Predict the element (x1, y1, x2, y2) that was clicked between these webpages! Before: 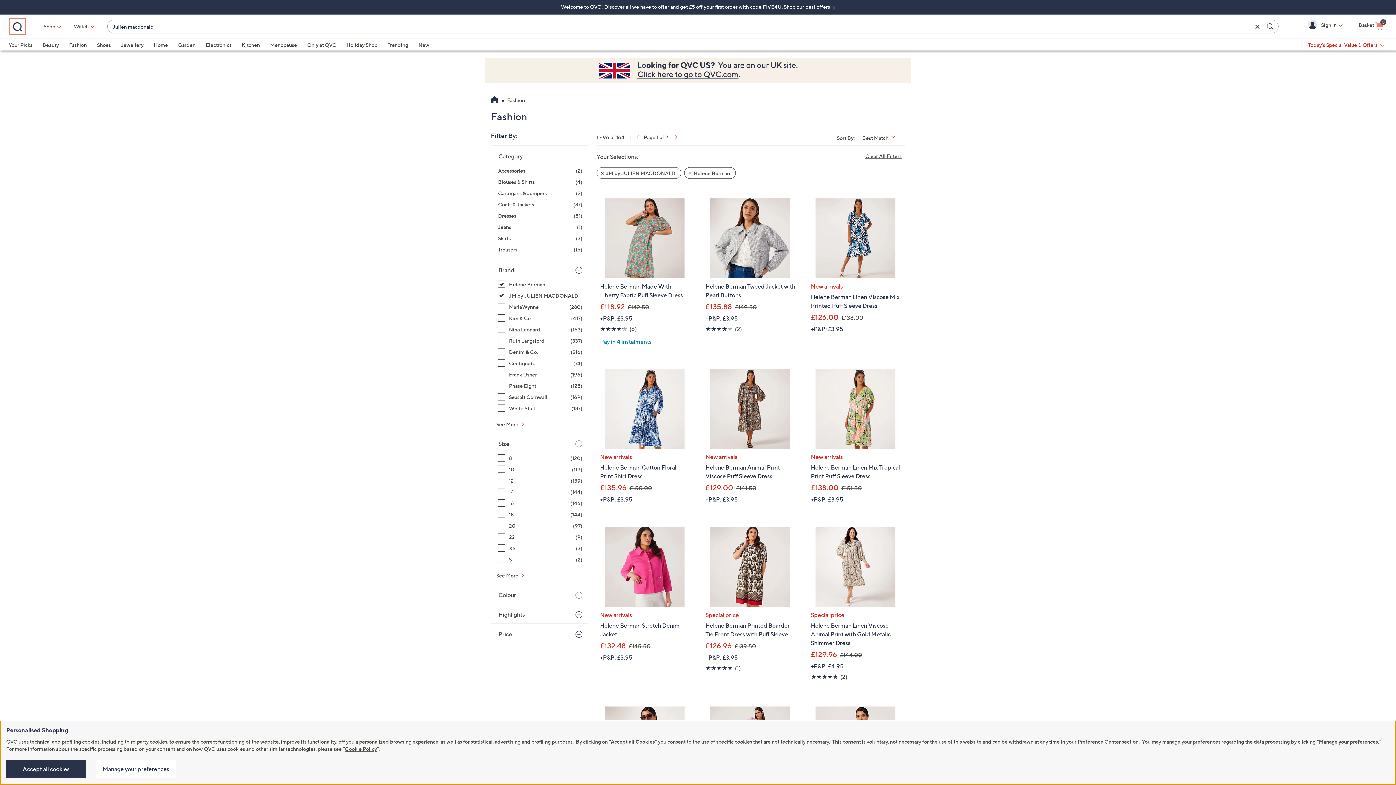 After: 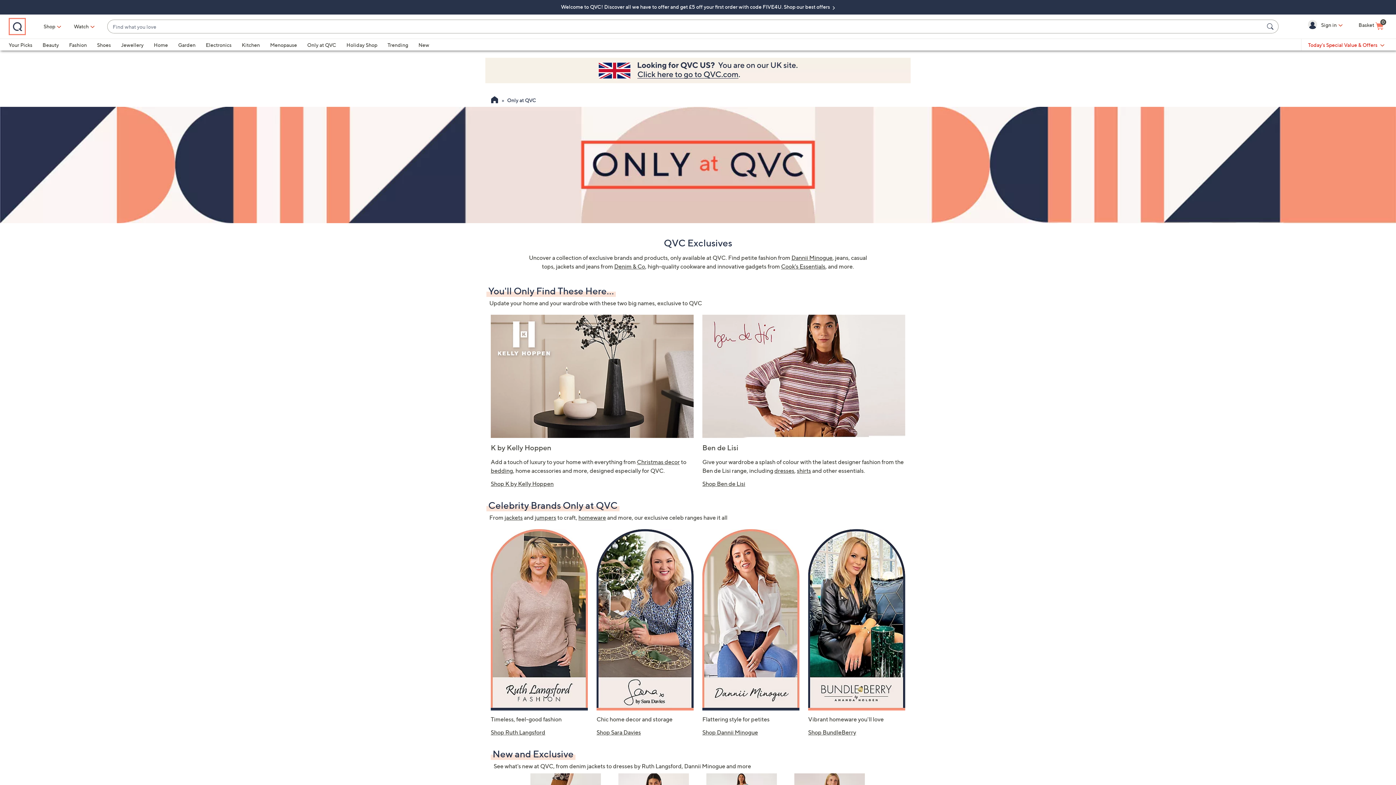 Action: label: Only at QVC bbox: (307, 41, 336, 48)